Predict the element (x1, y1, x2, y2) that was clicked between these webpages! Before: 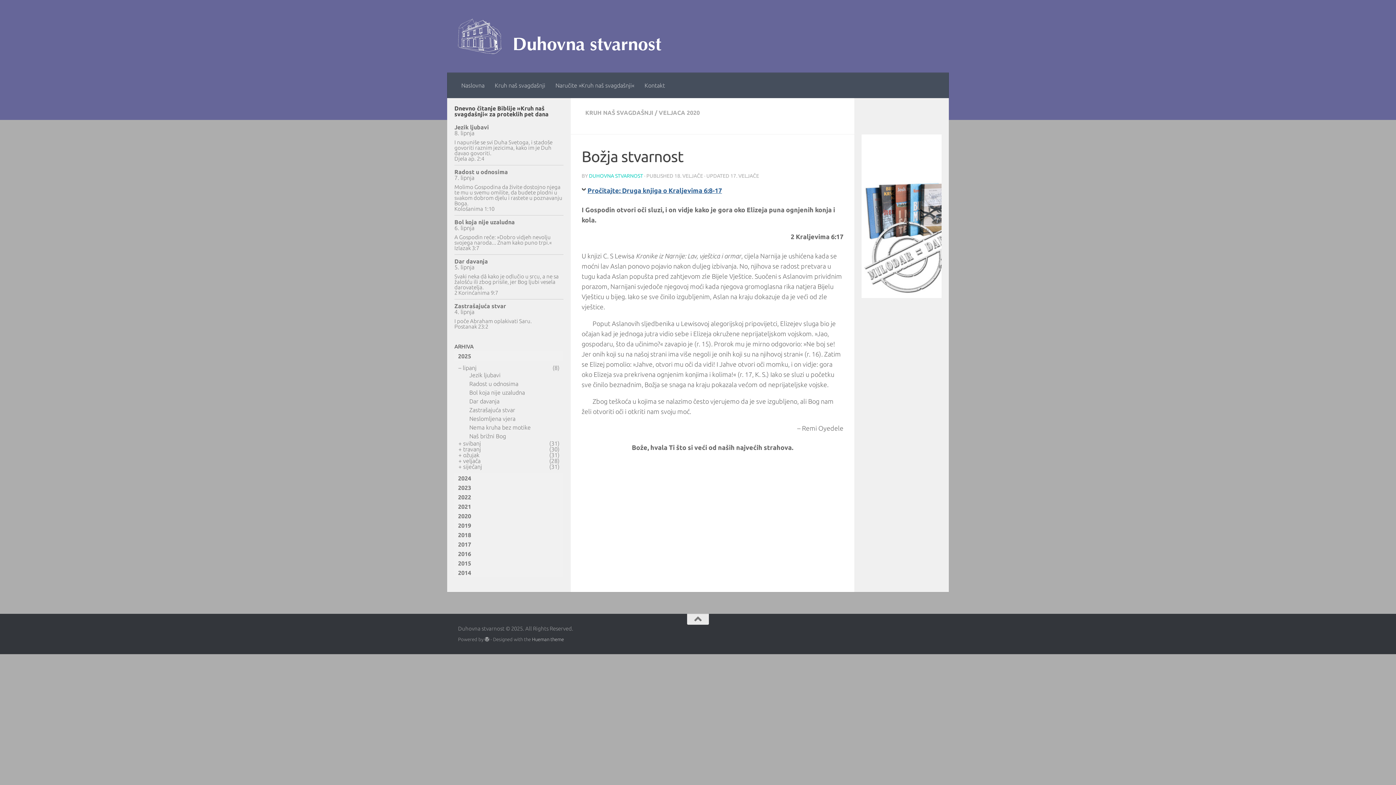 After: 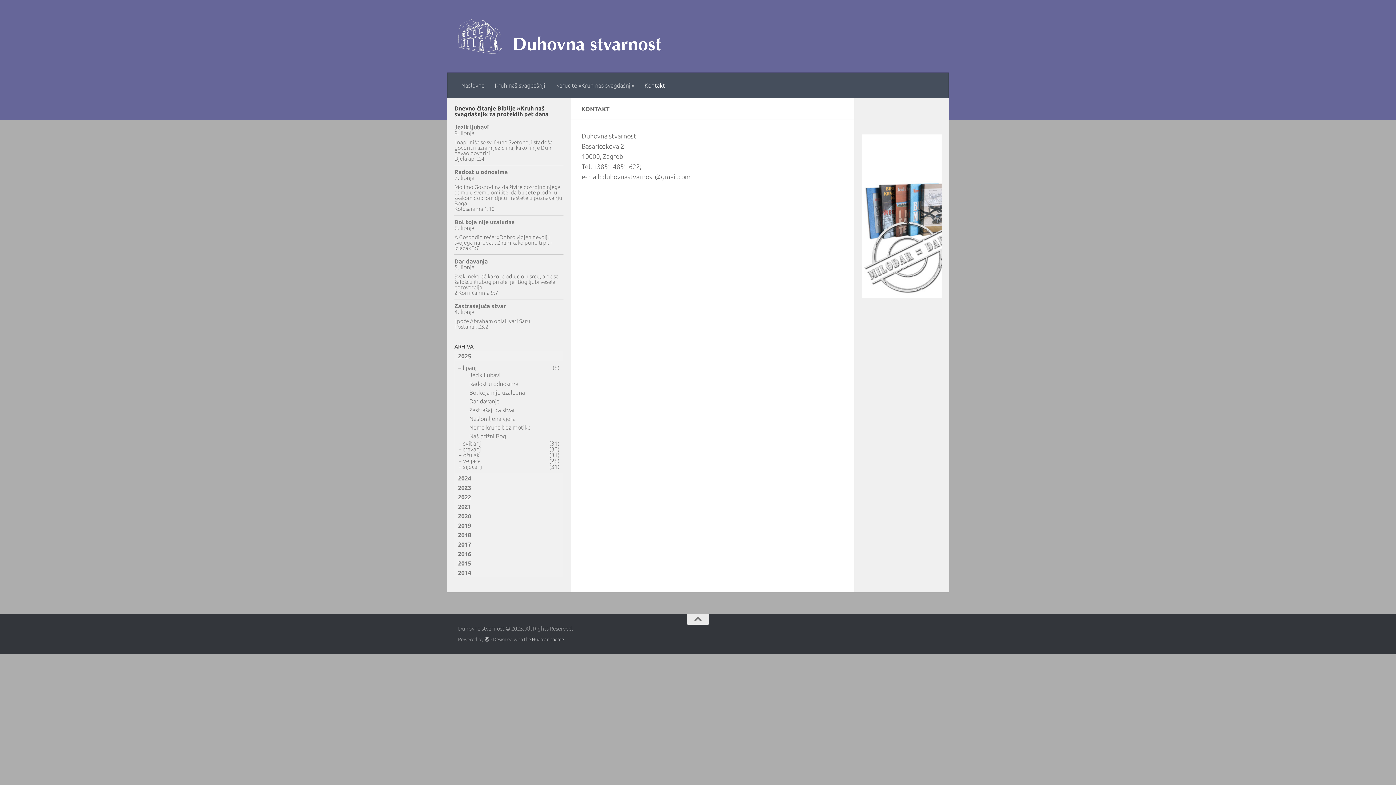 Action: bbox: (639, 76, 670, 94) label: Kontakt